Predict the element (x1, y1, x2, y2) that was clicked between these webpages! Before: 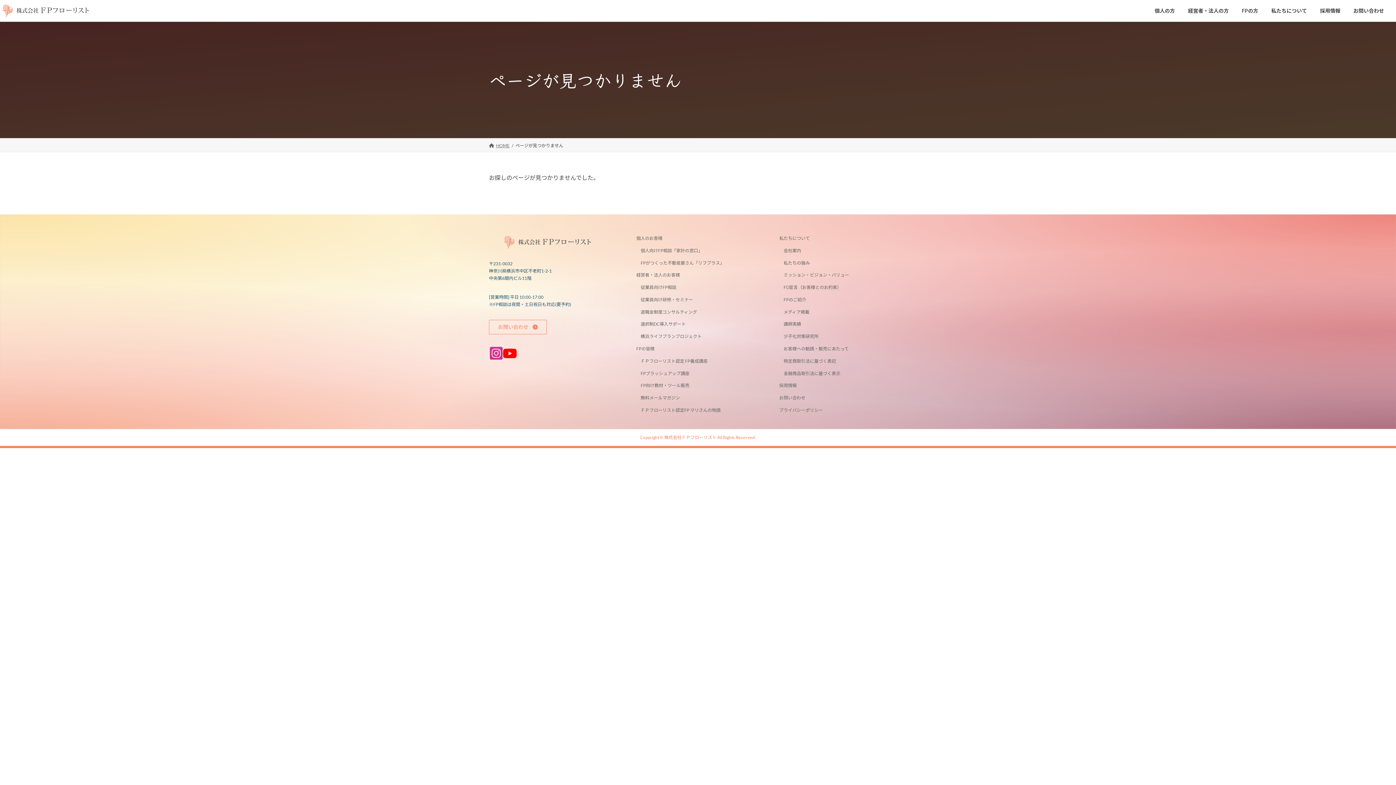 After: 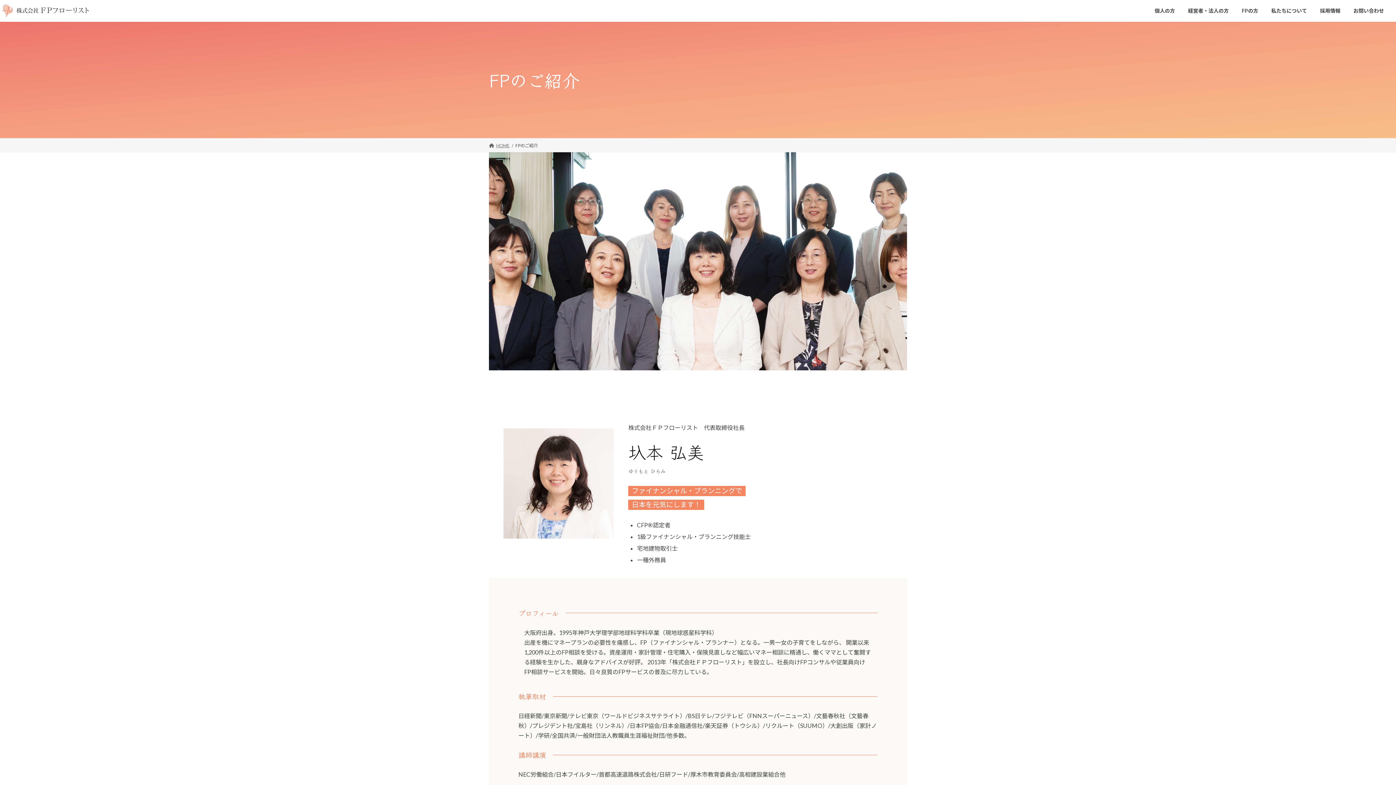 Action: label: FPのご紹介 bbox: (775, 293, 907, 305)